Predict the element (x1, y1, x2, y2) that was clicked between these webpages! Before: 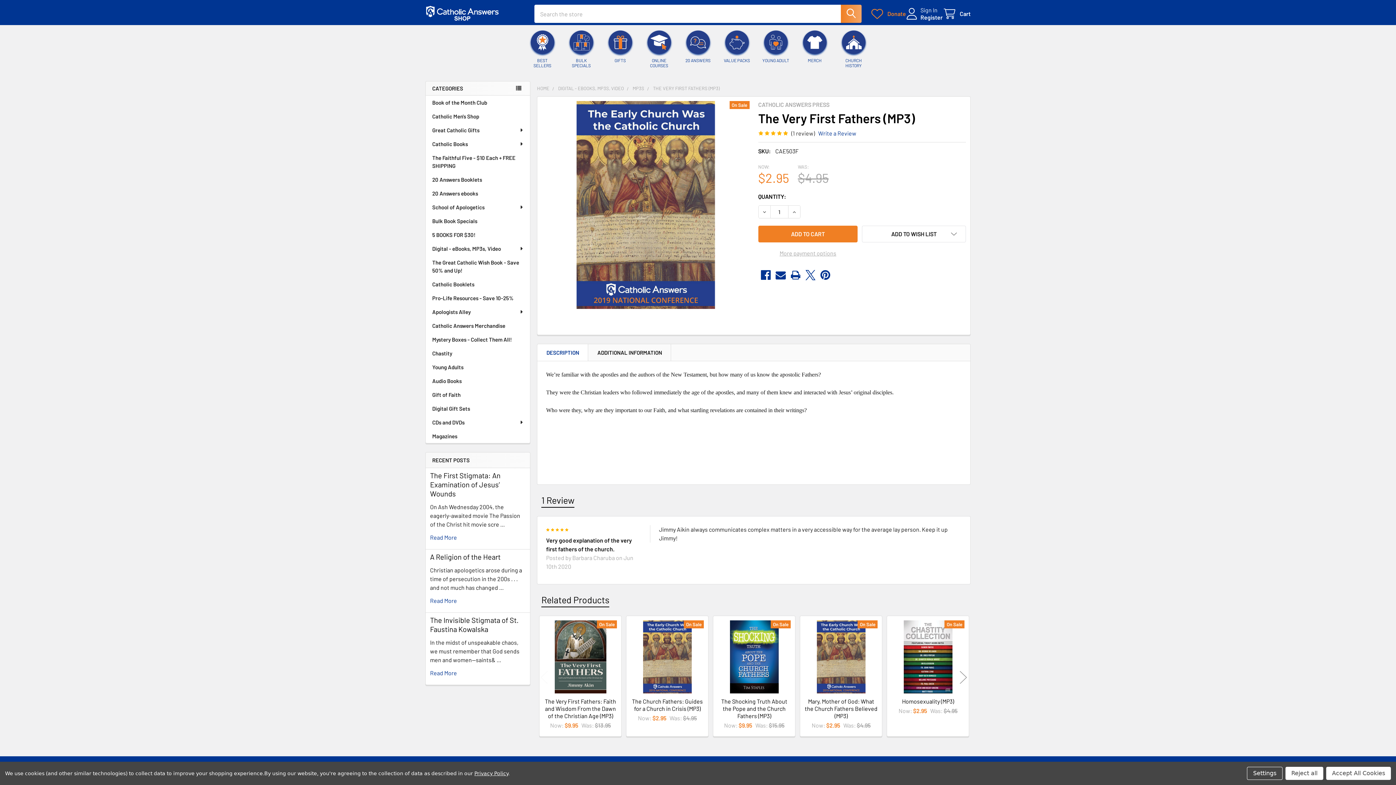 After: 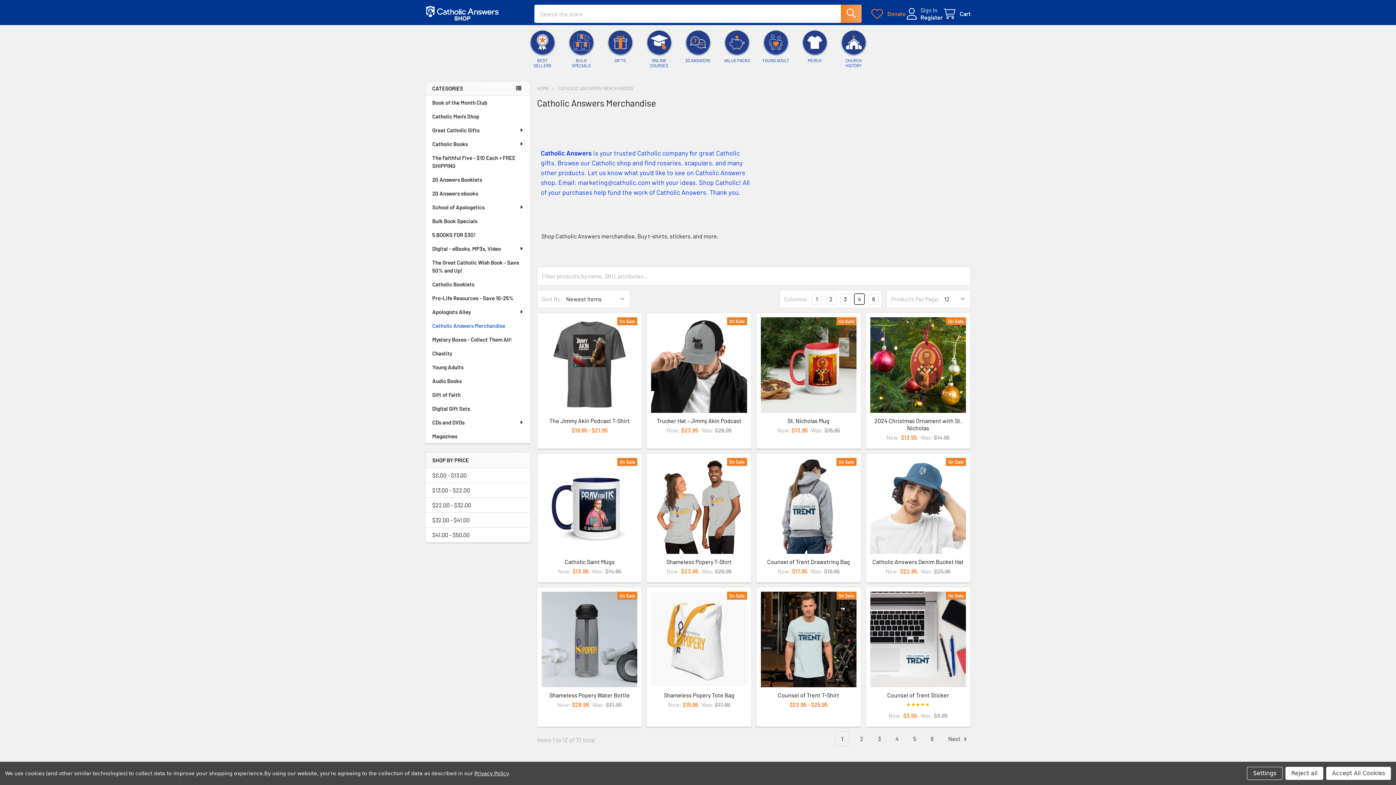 Action: bbox: (425, 318, 530, 332) label: Catholic Answers Merchandise